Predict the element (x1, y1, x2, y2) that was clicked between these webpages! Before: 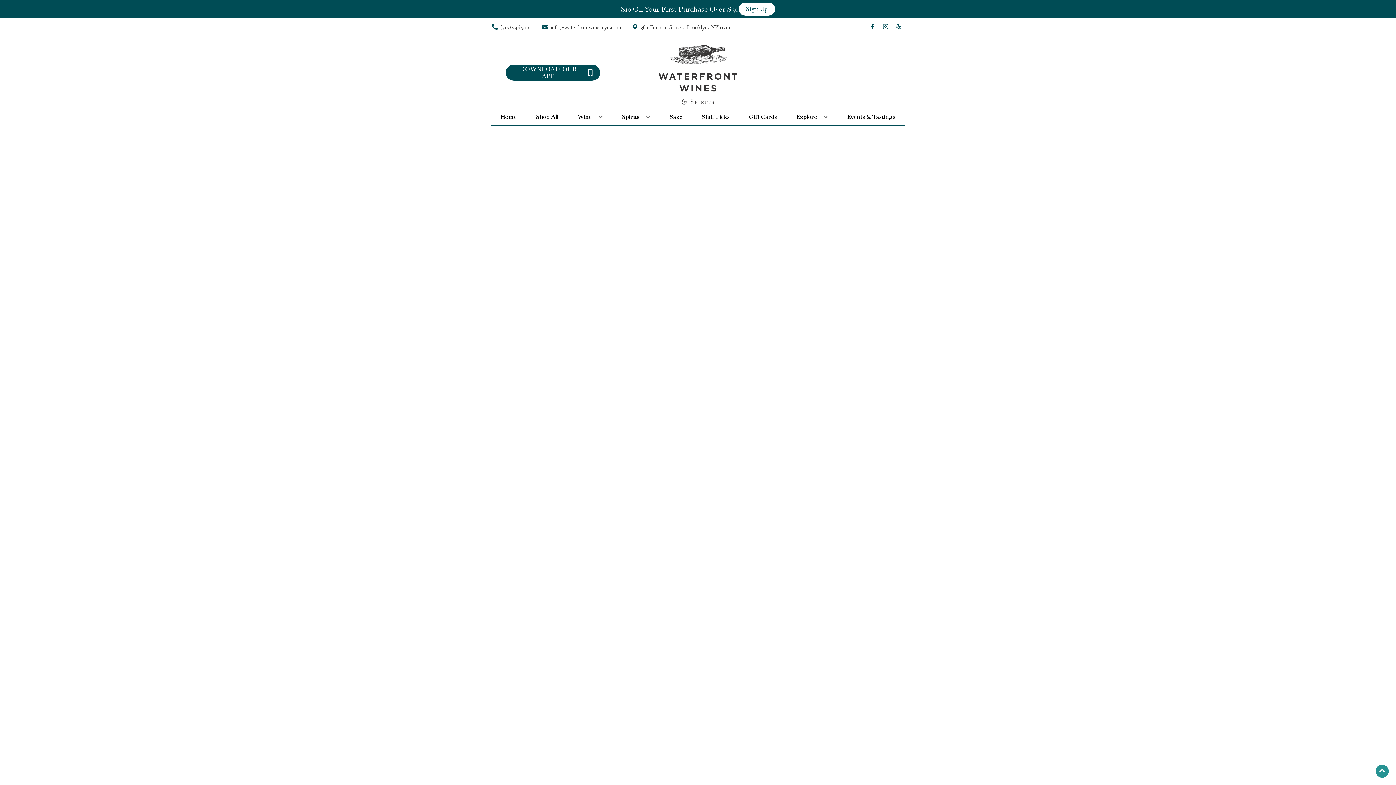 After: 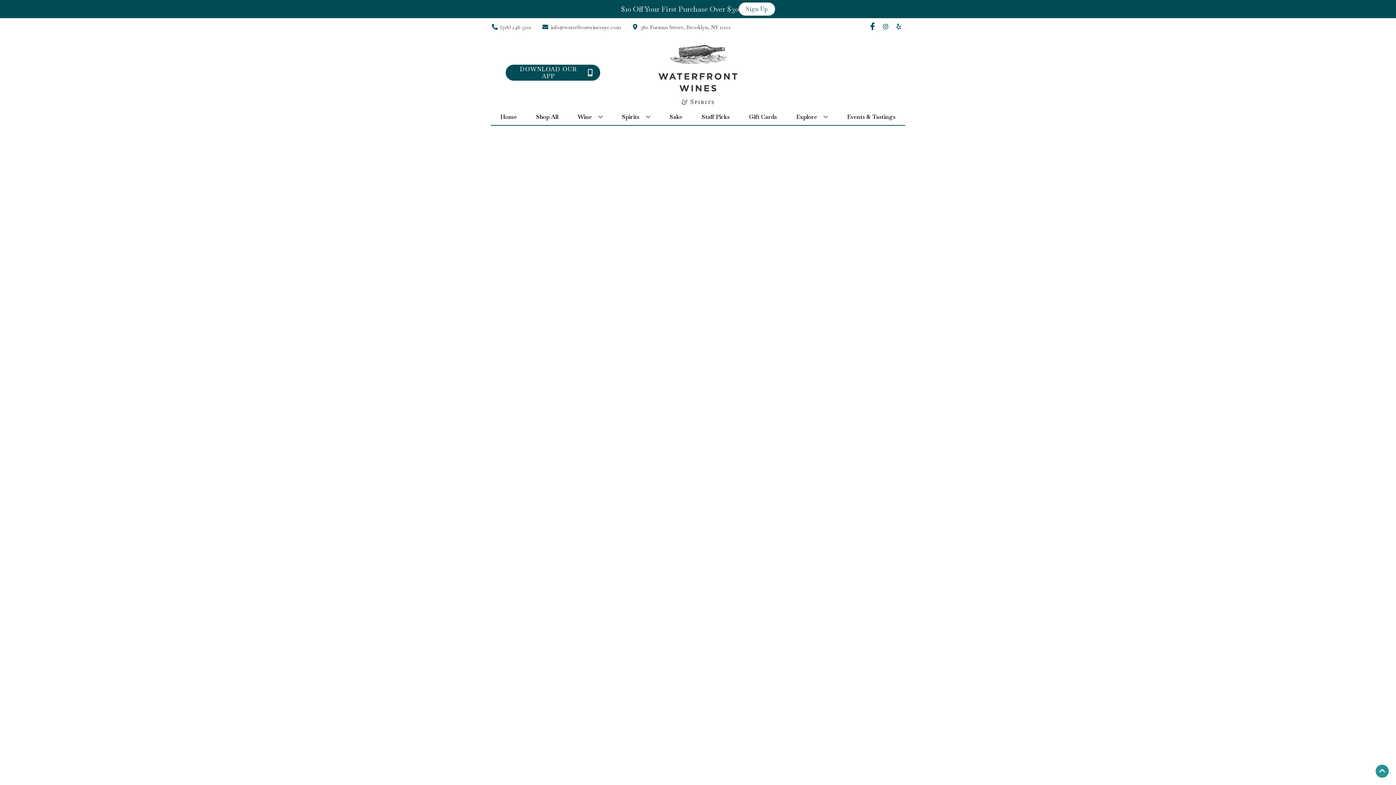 Action: label: Opens facebook in a new tab bbox: (866, 23, 879, 30)